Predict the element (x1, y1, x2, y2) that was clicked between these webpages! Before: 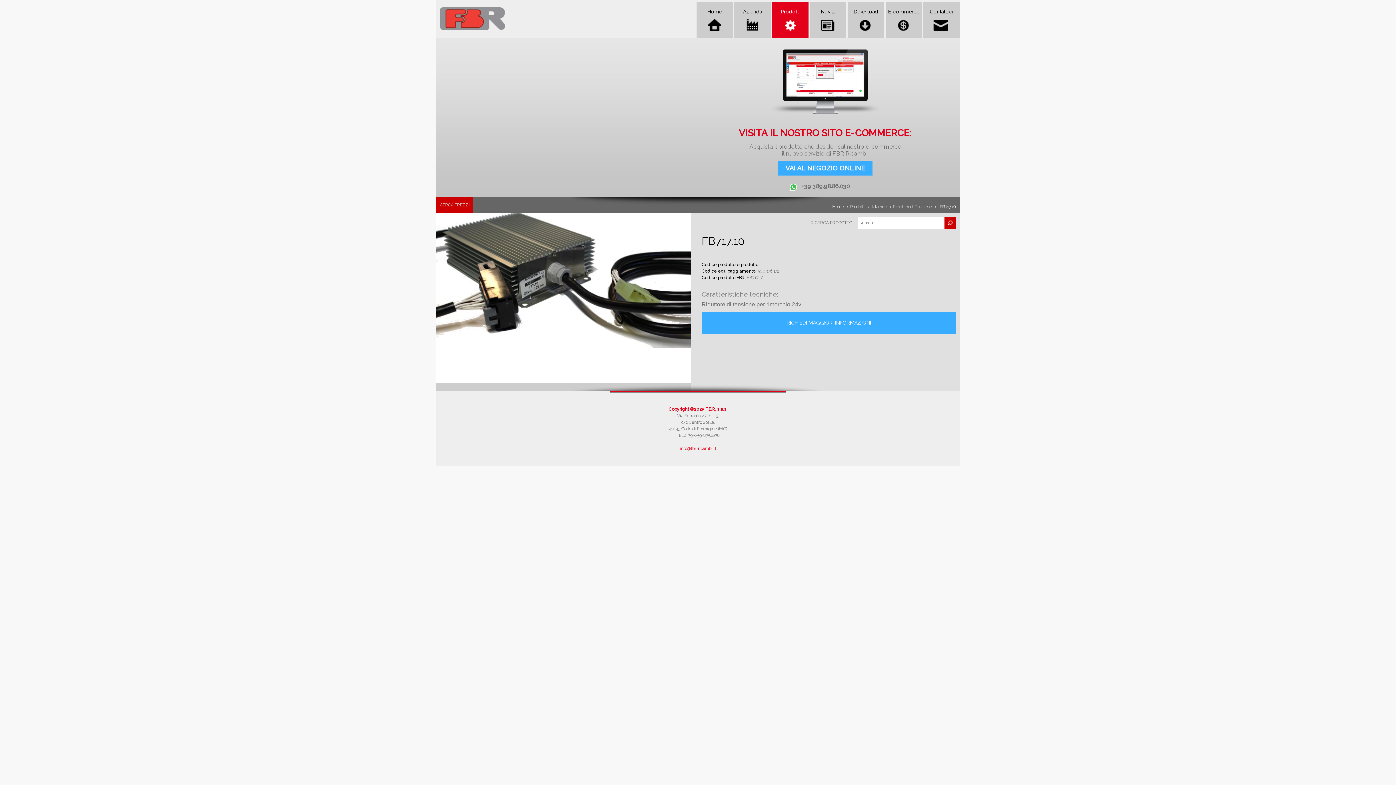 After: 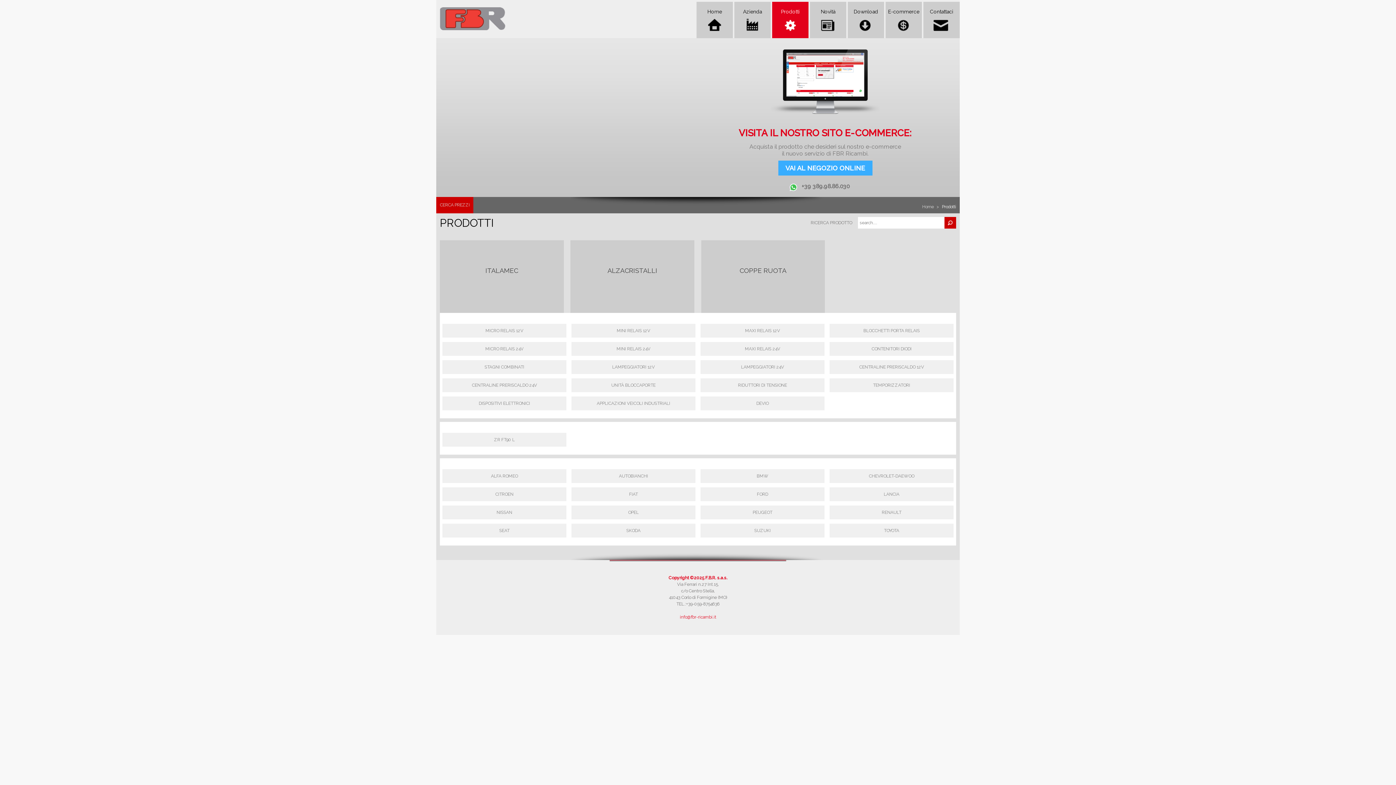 Action: label: Prodotti bbox: (850, 204, 864, 209)